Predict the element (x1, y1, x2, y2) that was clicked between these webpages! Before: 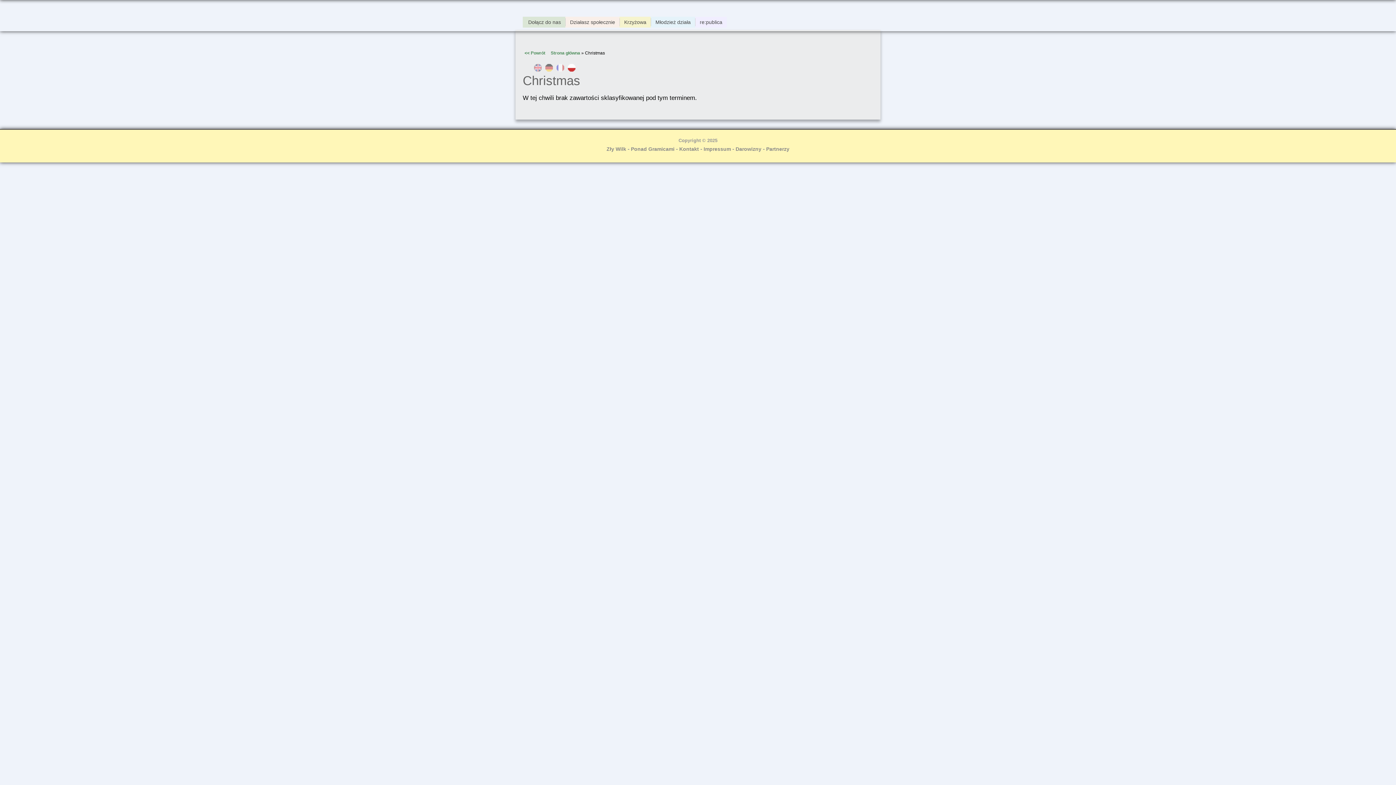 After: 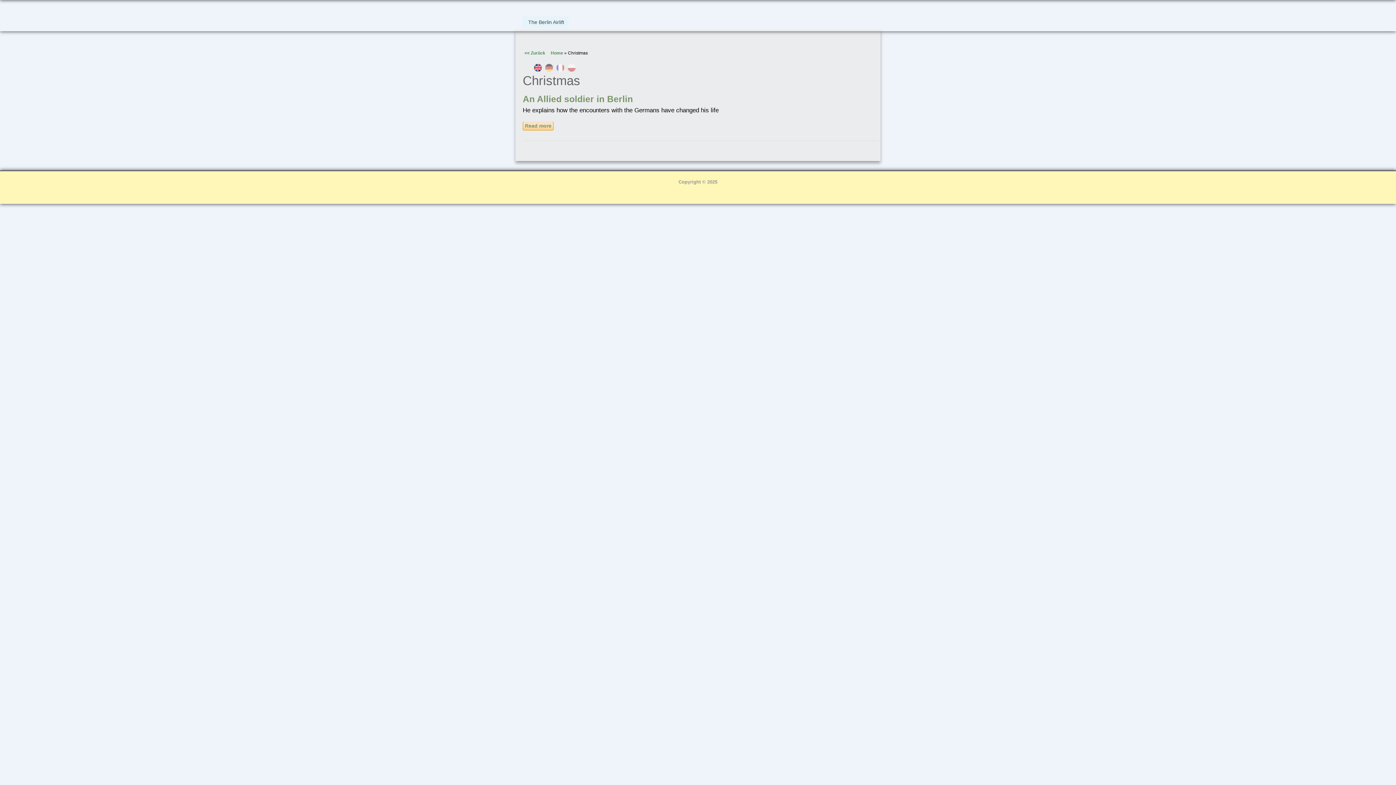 Action: bbox: (534, 66, 541, 72)